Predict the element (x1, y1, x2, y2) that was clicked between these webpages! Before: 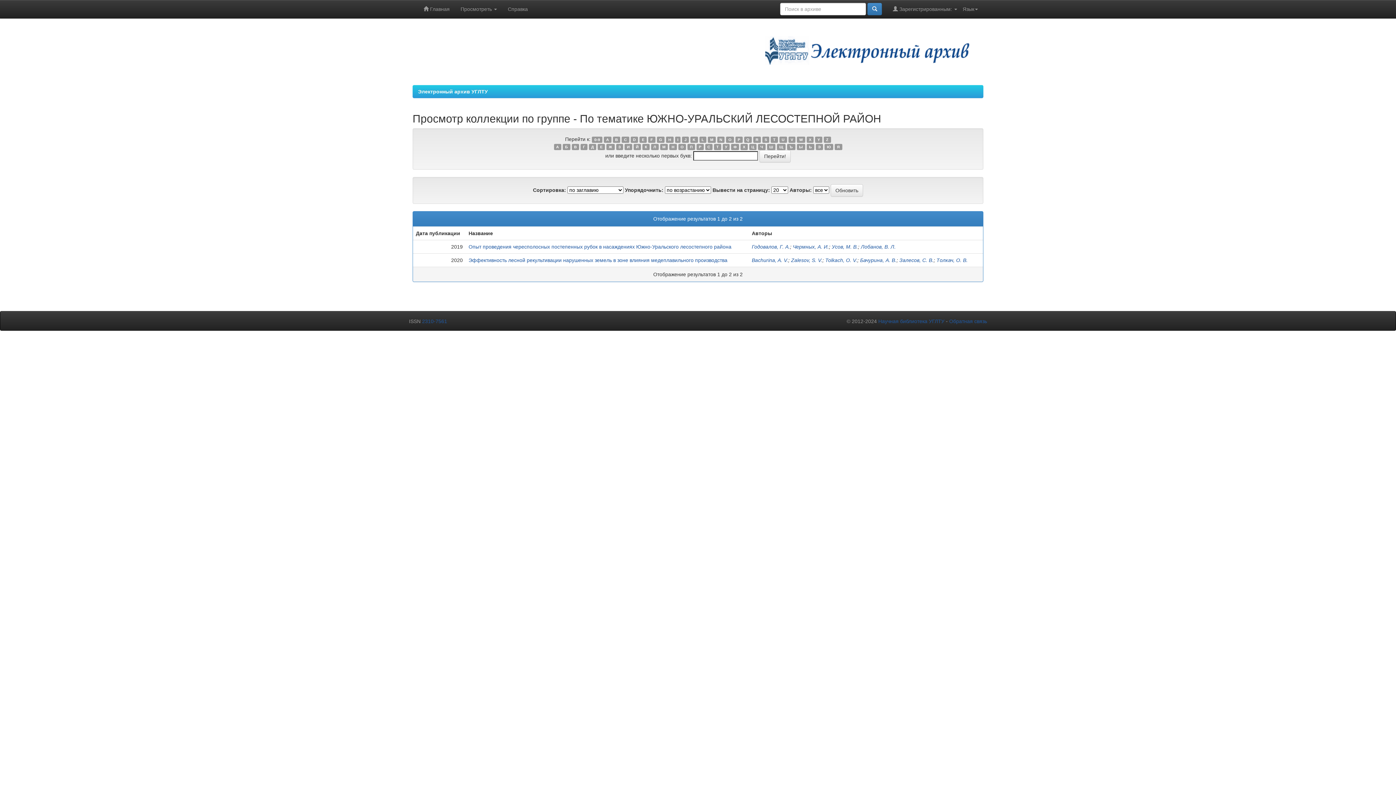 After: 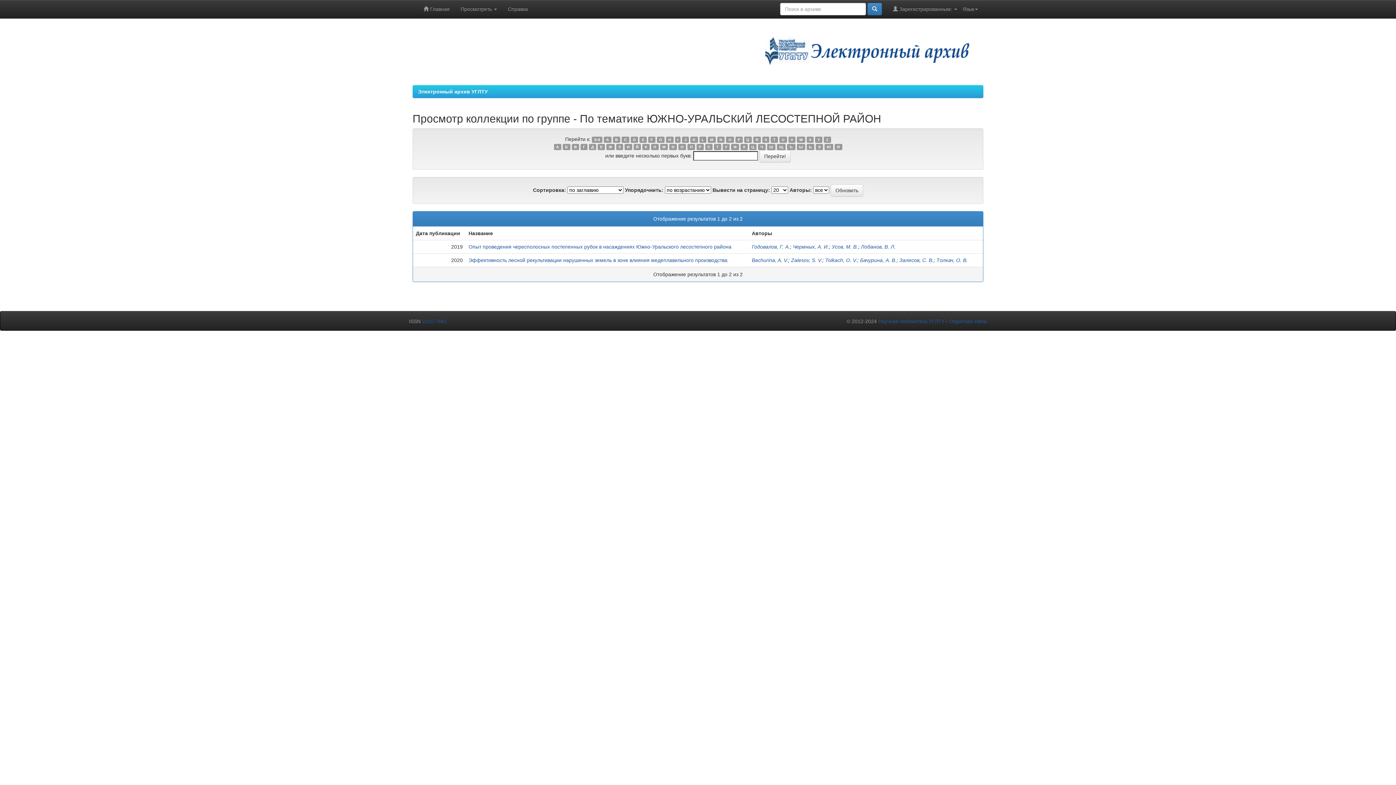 Action: bbox: (633, 143, 641, 150) label: Й